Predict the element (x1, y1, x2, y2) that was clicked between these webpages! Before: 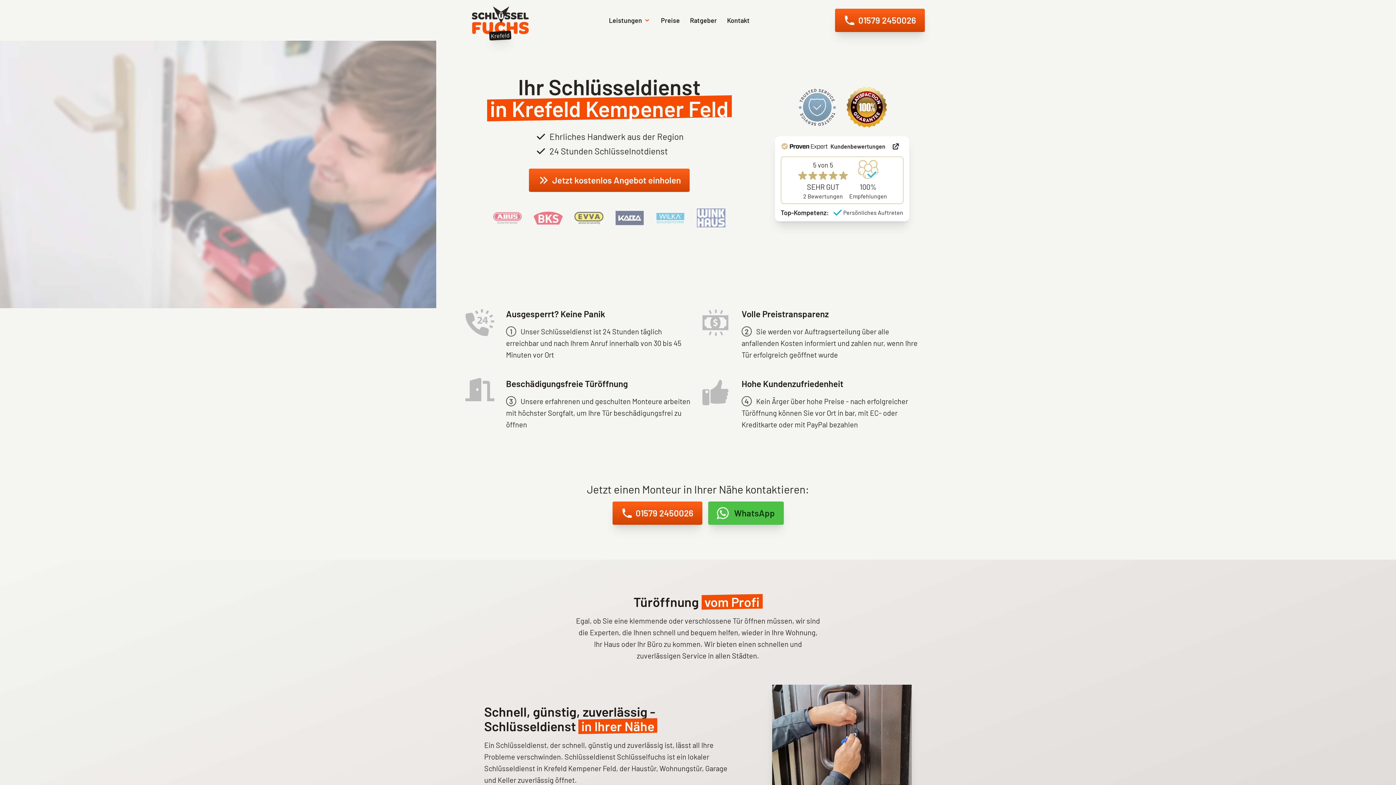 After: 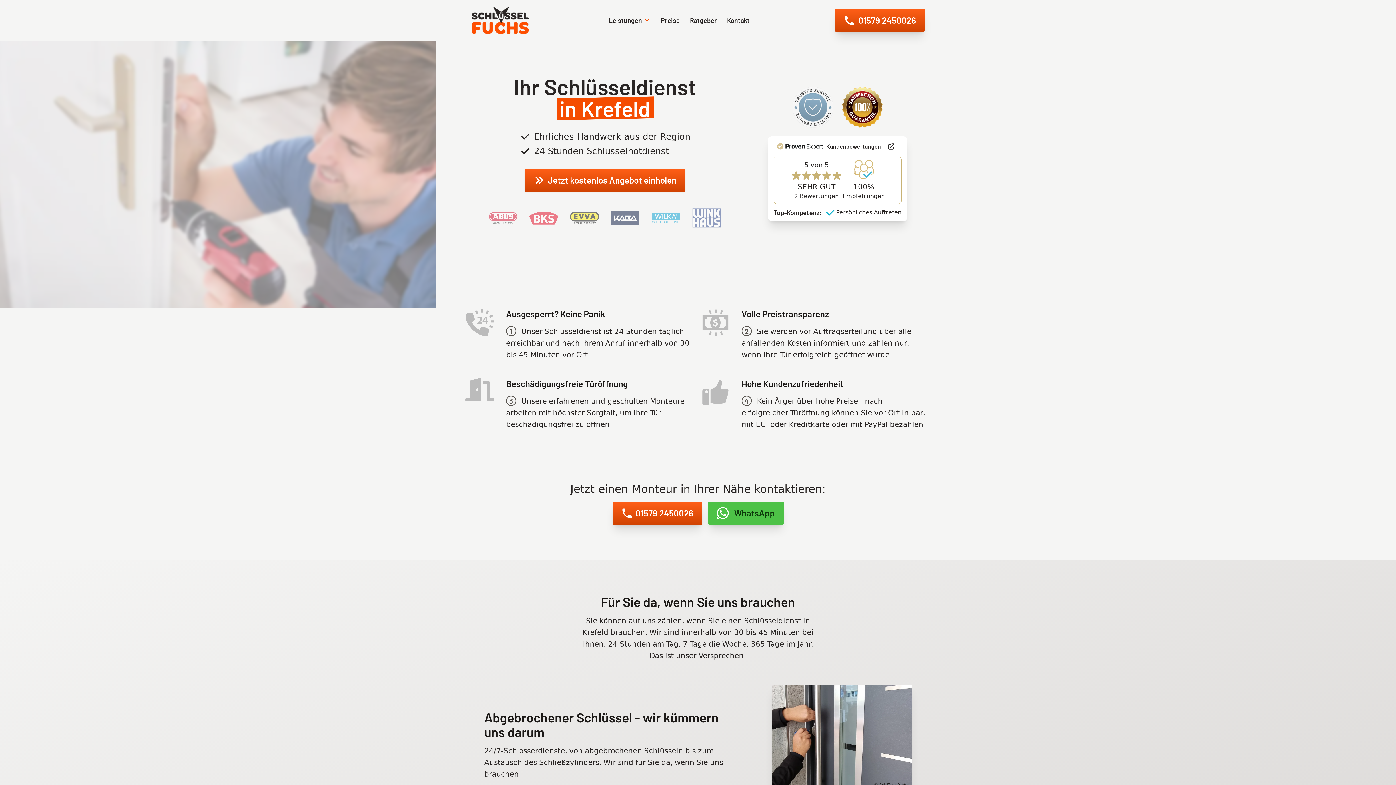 Action: label: Krefeld bbox: (471, 6, 529, 34)